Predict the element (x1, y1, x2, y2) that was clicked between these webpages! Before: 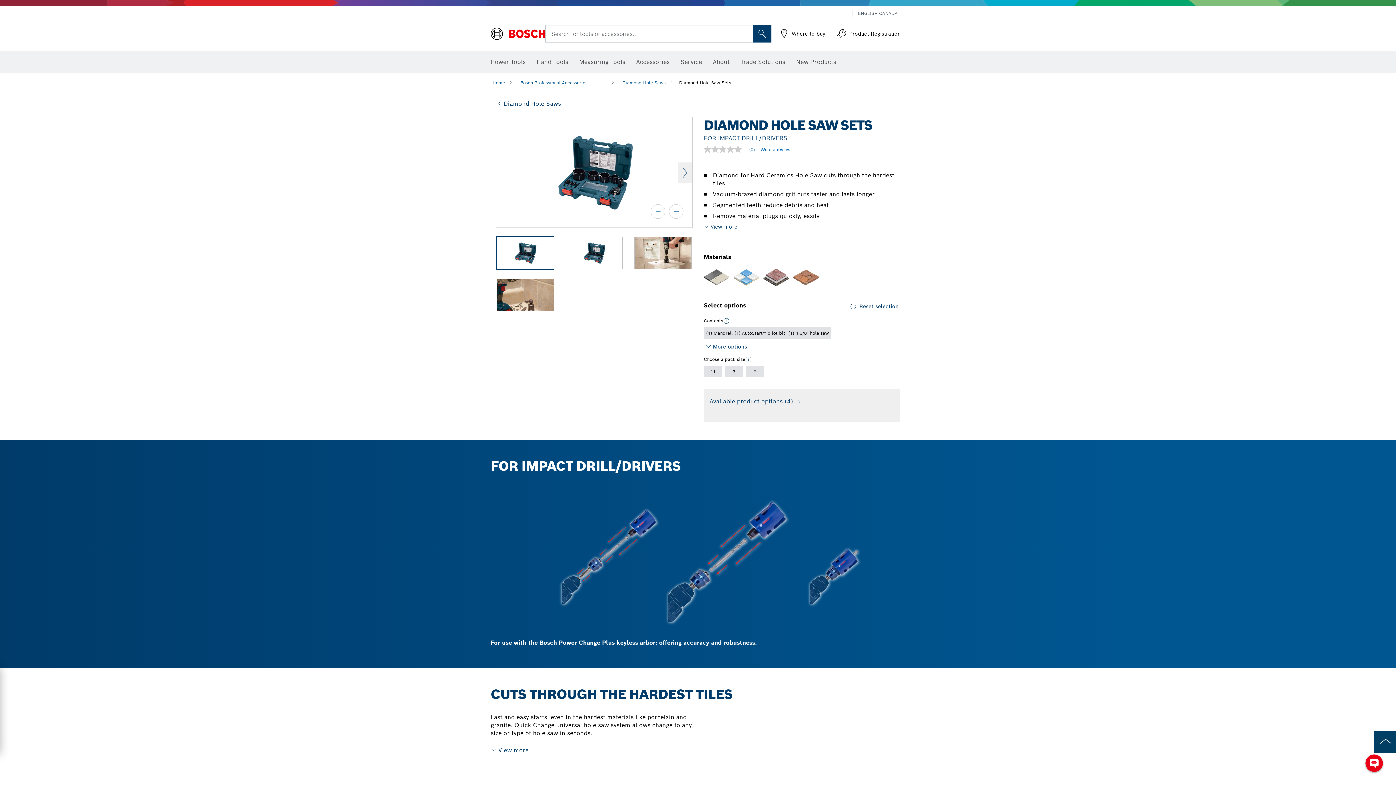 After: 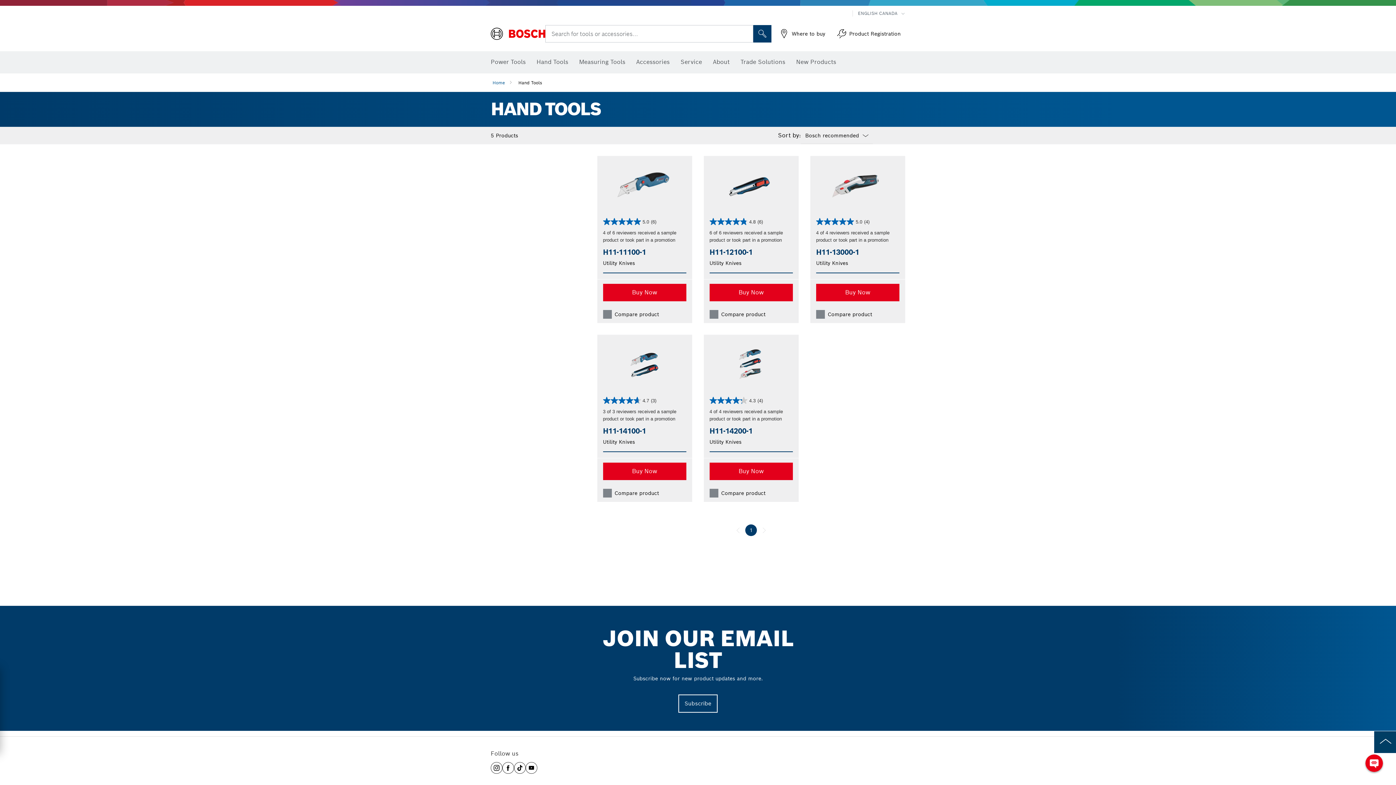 Action: label: Hand Tools bbox: (536, 54, 568, 70)